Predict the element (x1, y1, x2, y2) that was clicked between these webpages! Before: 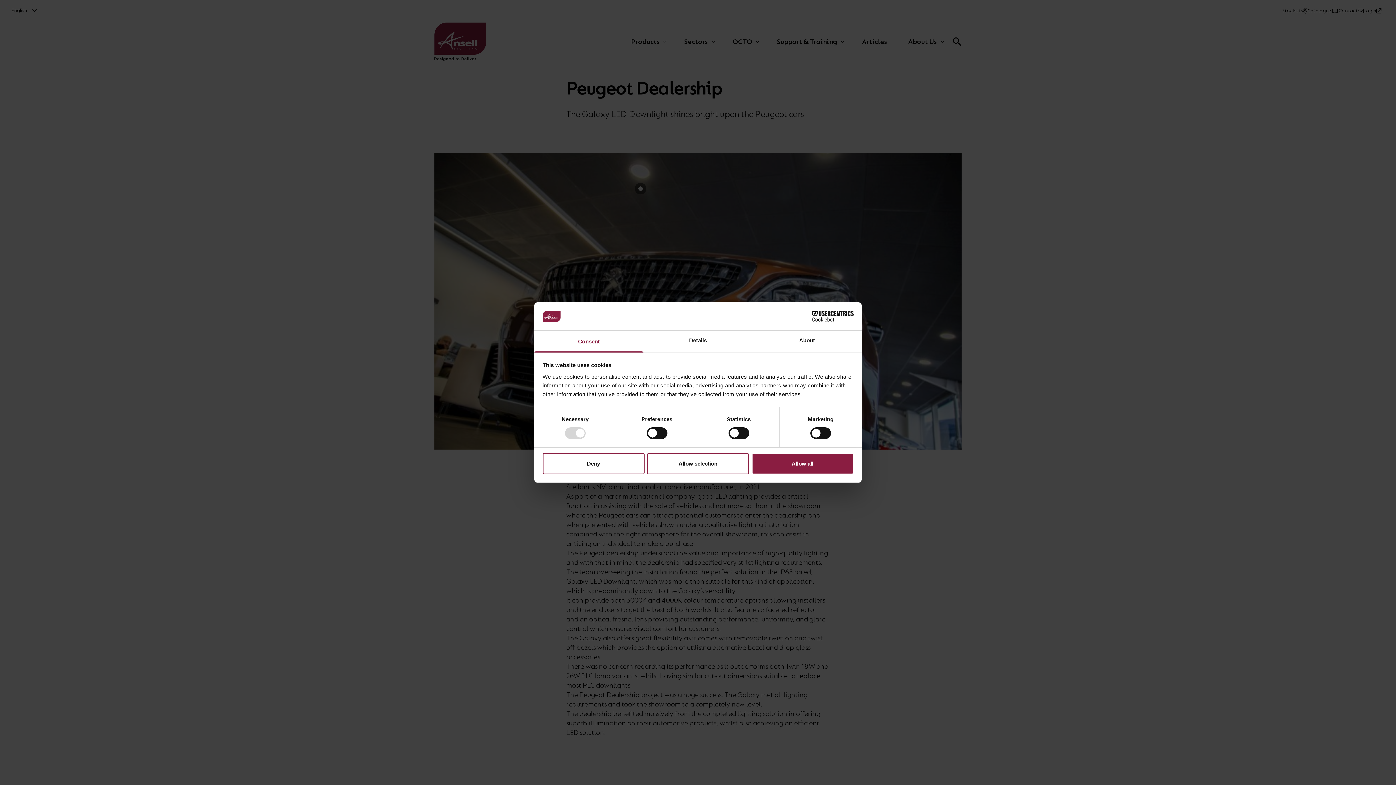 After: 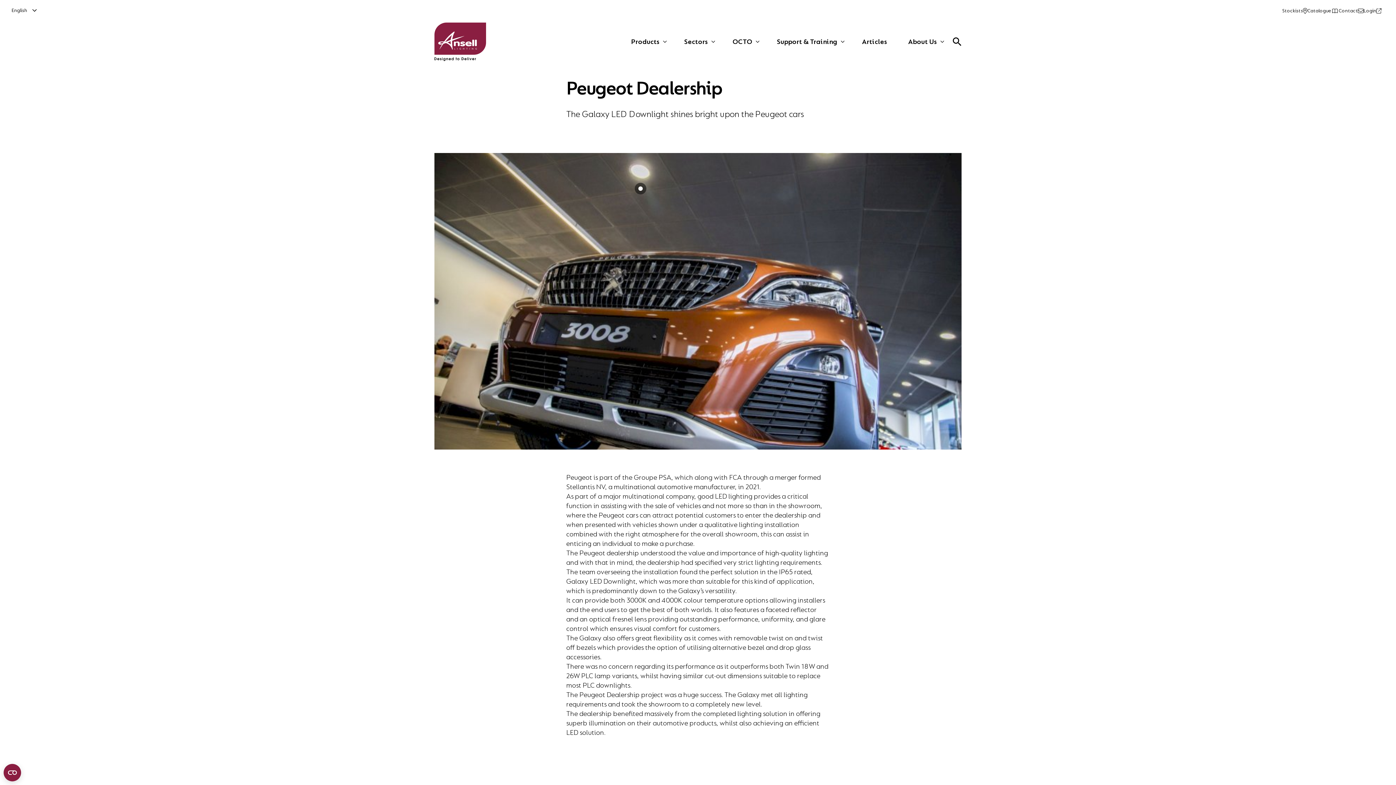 Action: bbox: (647, 453, 749, 474) label: Allow selection